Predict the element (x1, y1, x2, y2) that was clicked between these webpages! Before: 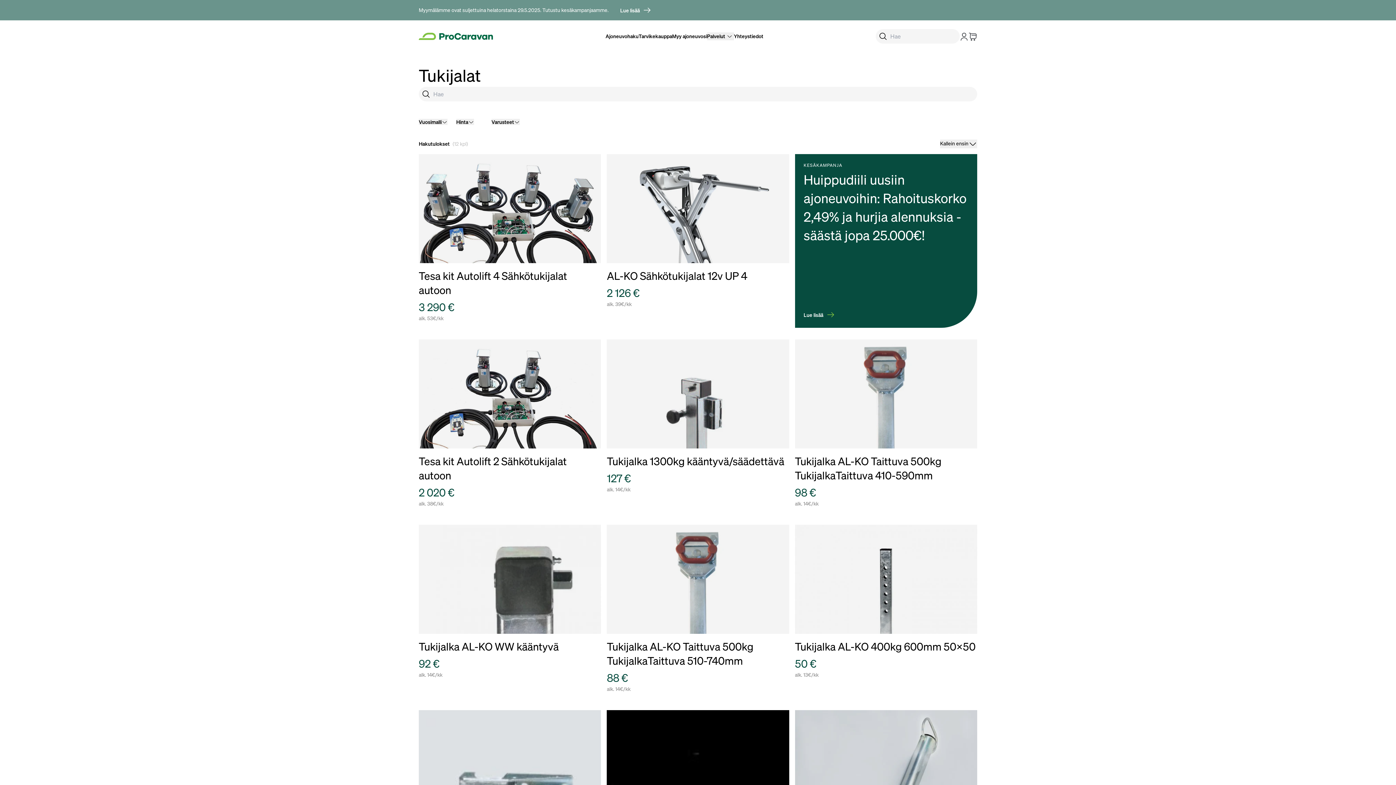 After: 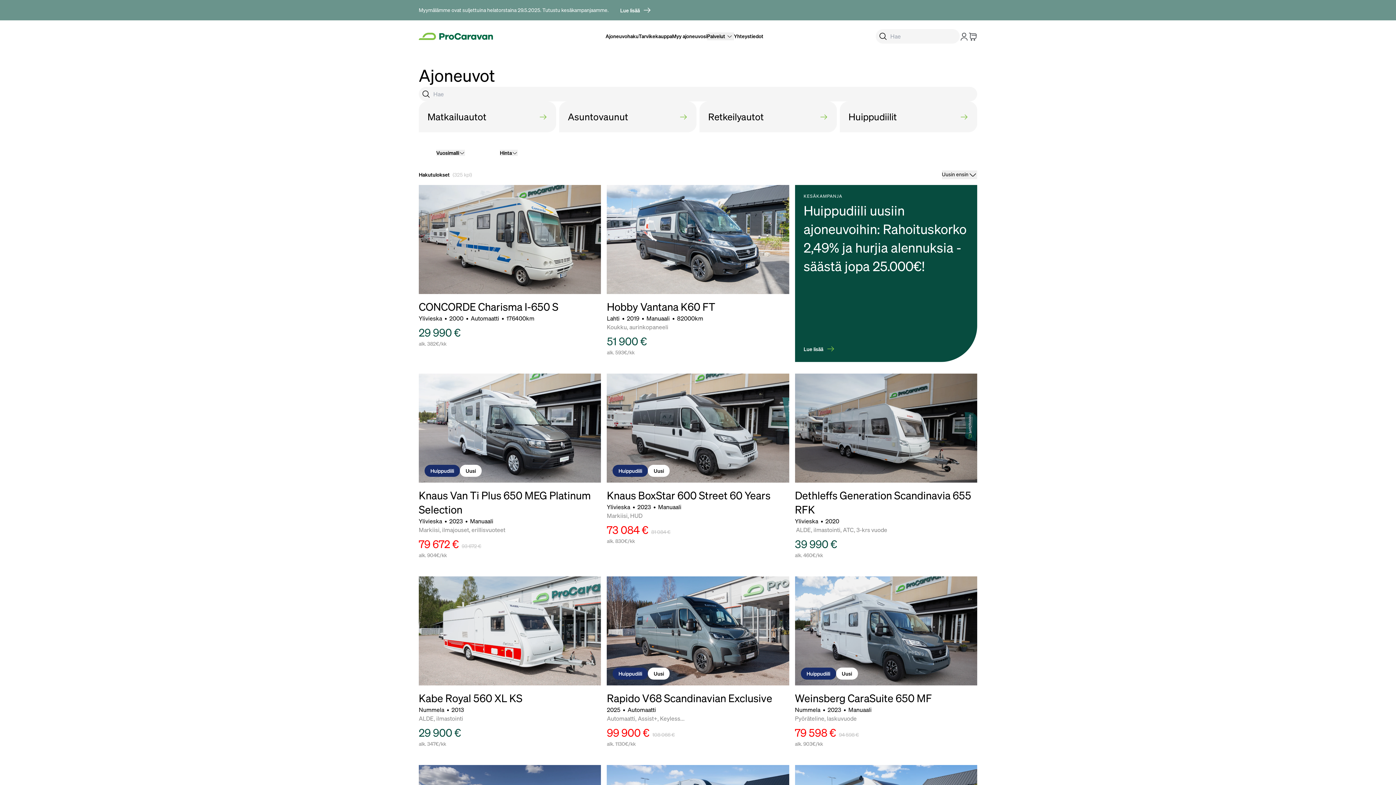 Action: label: Ajoneuvohaku bbox: (605, 32, 638, 40)